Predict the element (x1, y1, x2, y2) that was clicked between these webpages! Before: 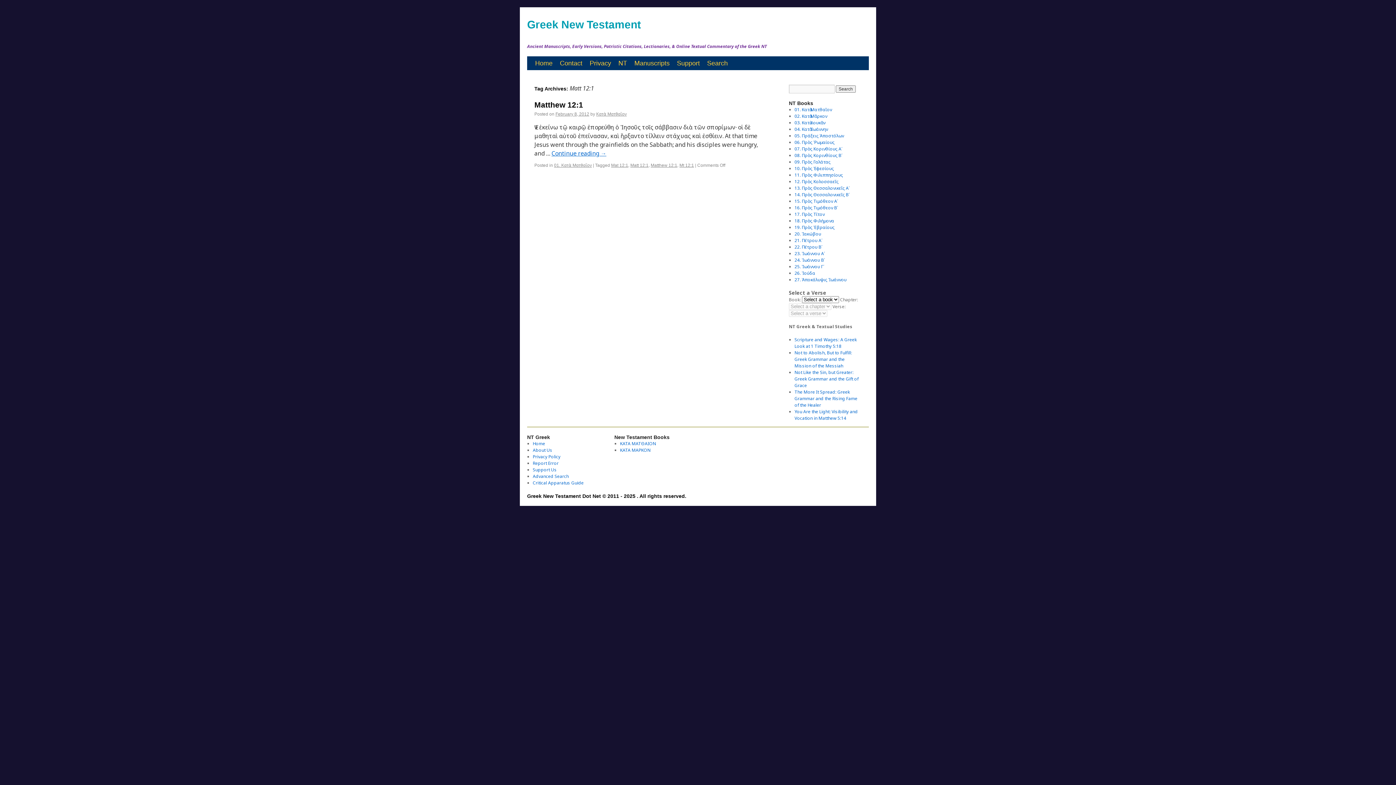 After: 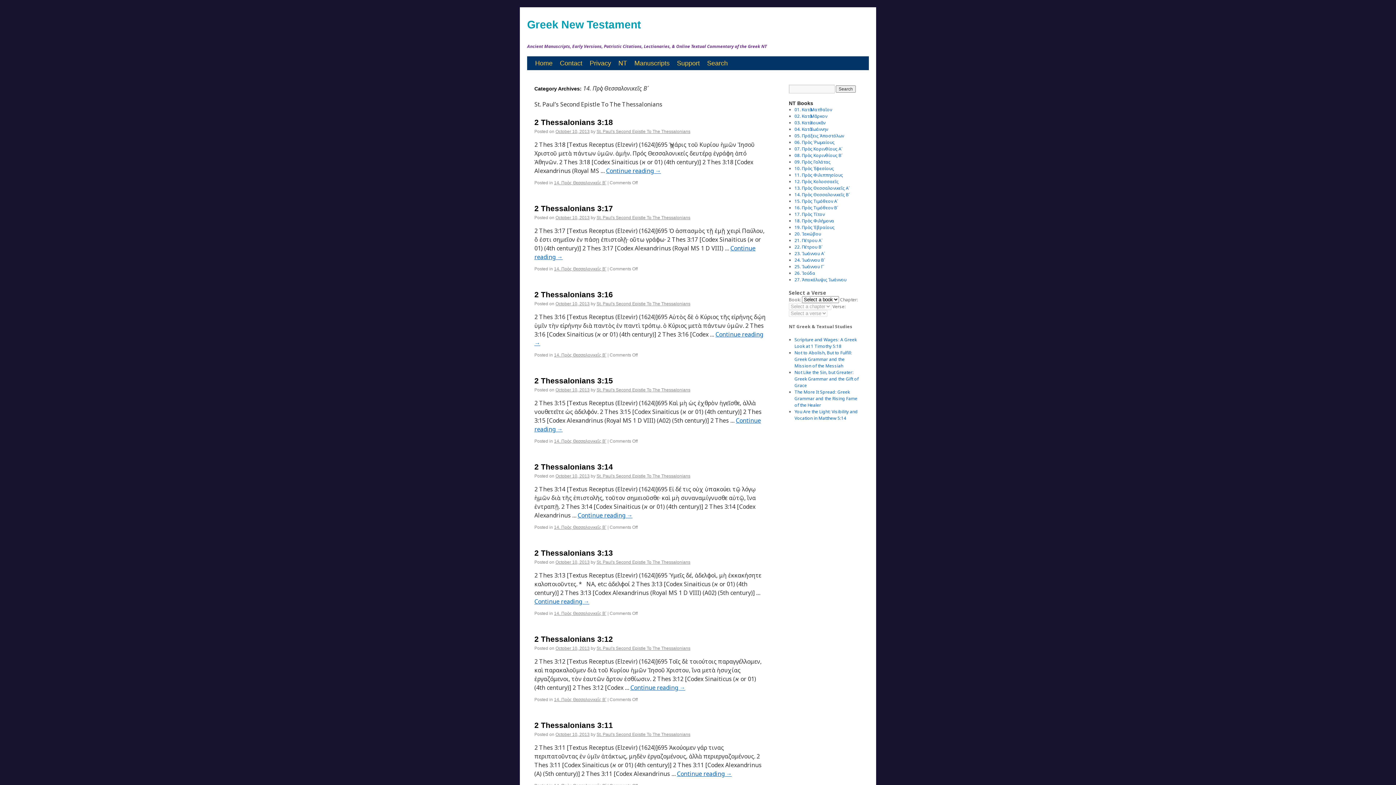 Action: bbox: (794, 191, 850, 197) label: 14. Πρὸς Θεσσαλονικεῖς Βʹ